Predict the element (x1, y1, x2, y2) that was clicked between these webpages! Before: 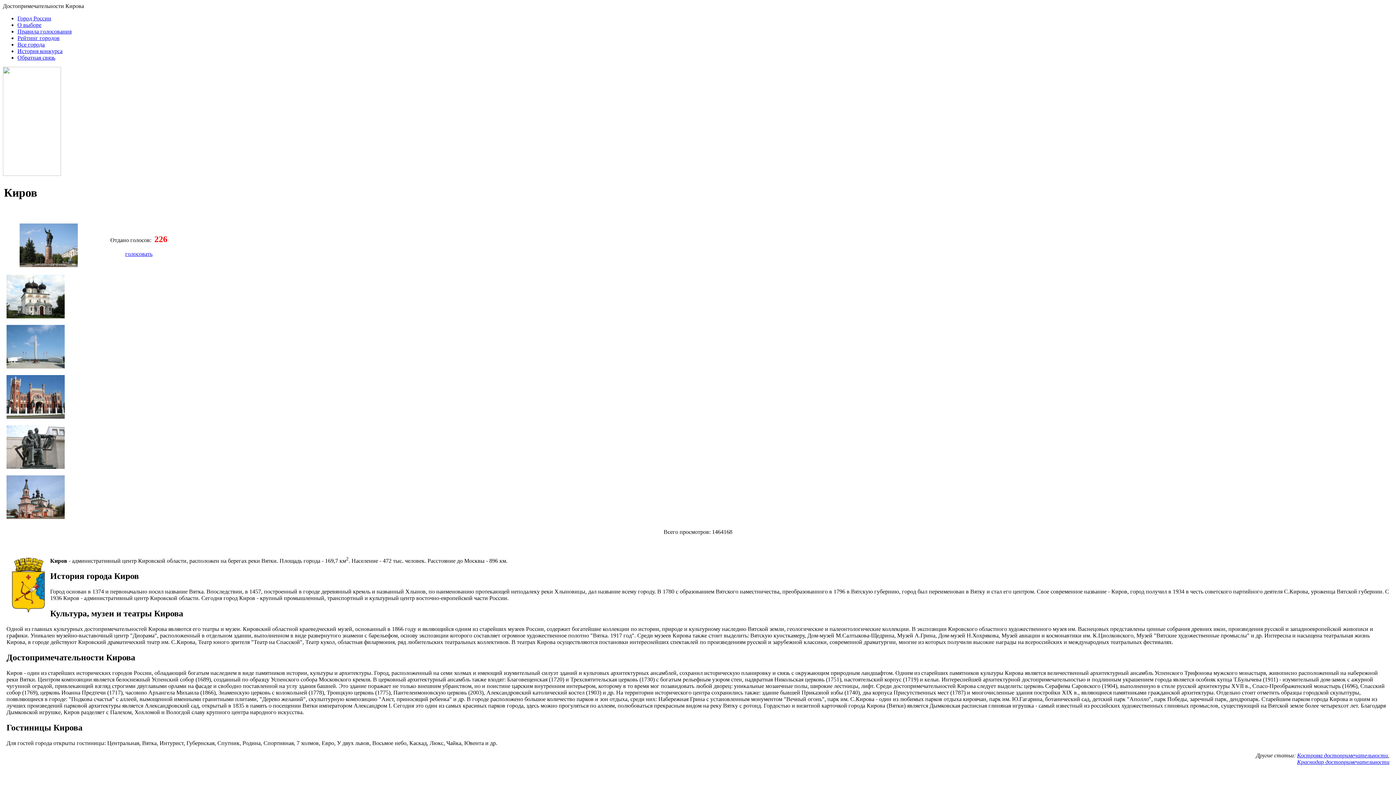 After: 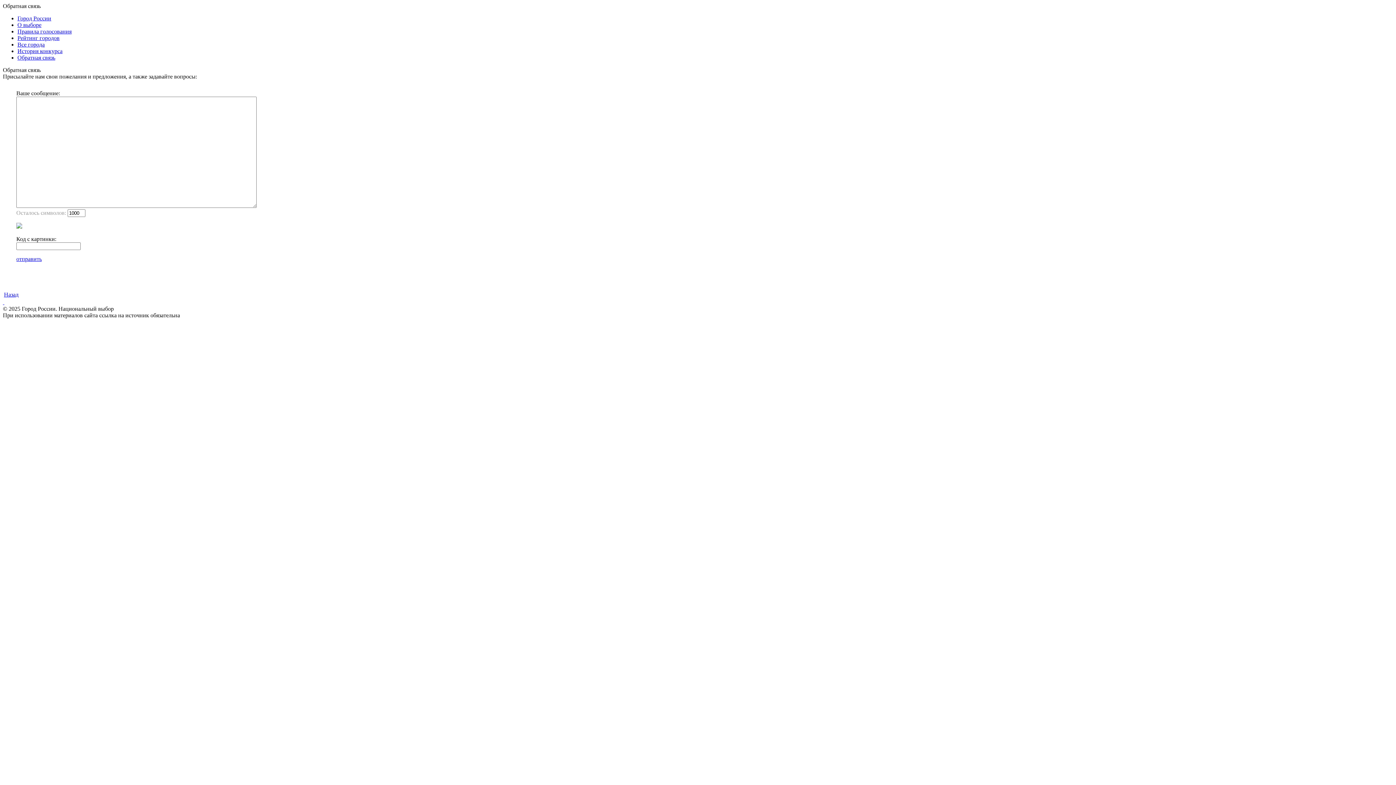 Action: bbox: (17, 54, 55, 60) label: Обратная связь